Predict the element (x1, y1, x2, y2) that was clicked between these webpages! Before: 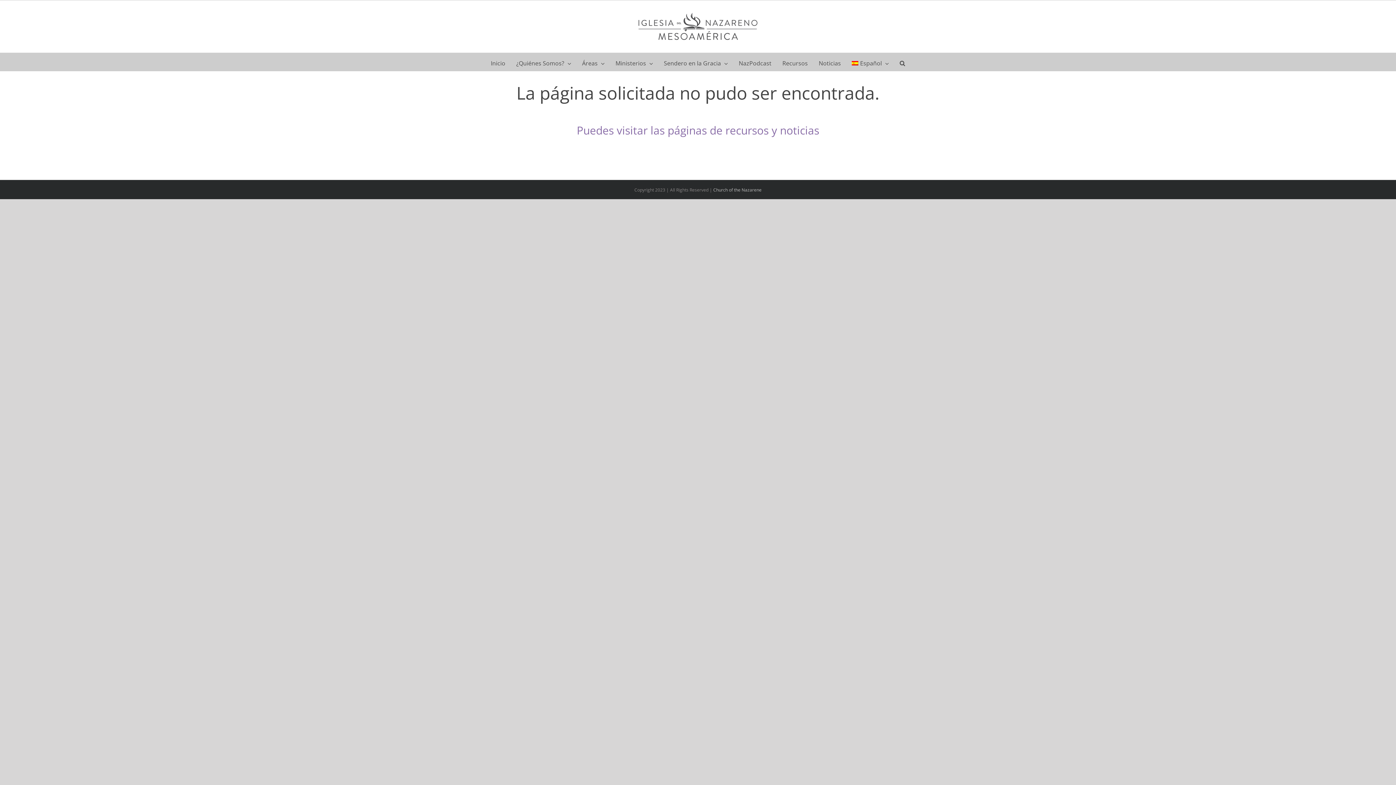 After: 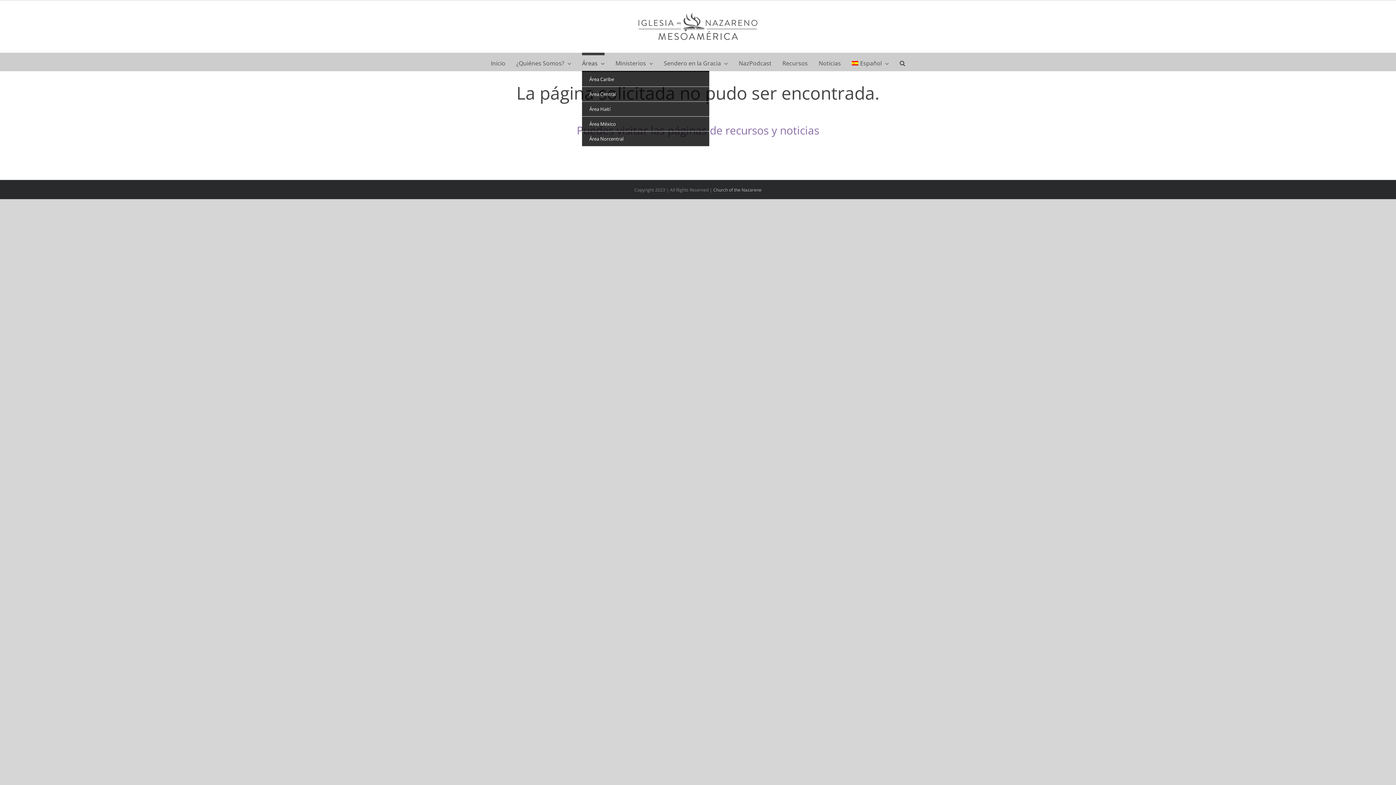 Action: label: Áreas bbox: (582, 52, 604, 71)